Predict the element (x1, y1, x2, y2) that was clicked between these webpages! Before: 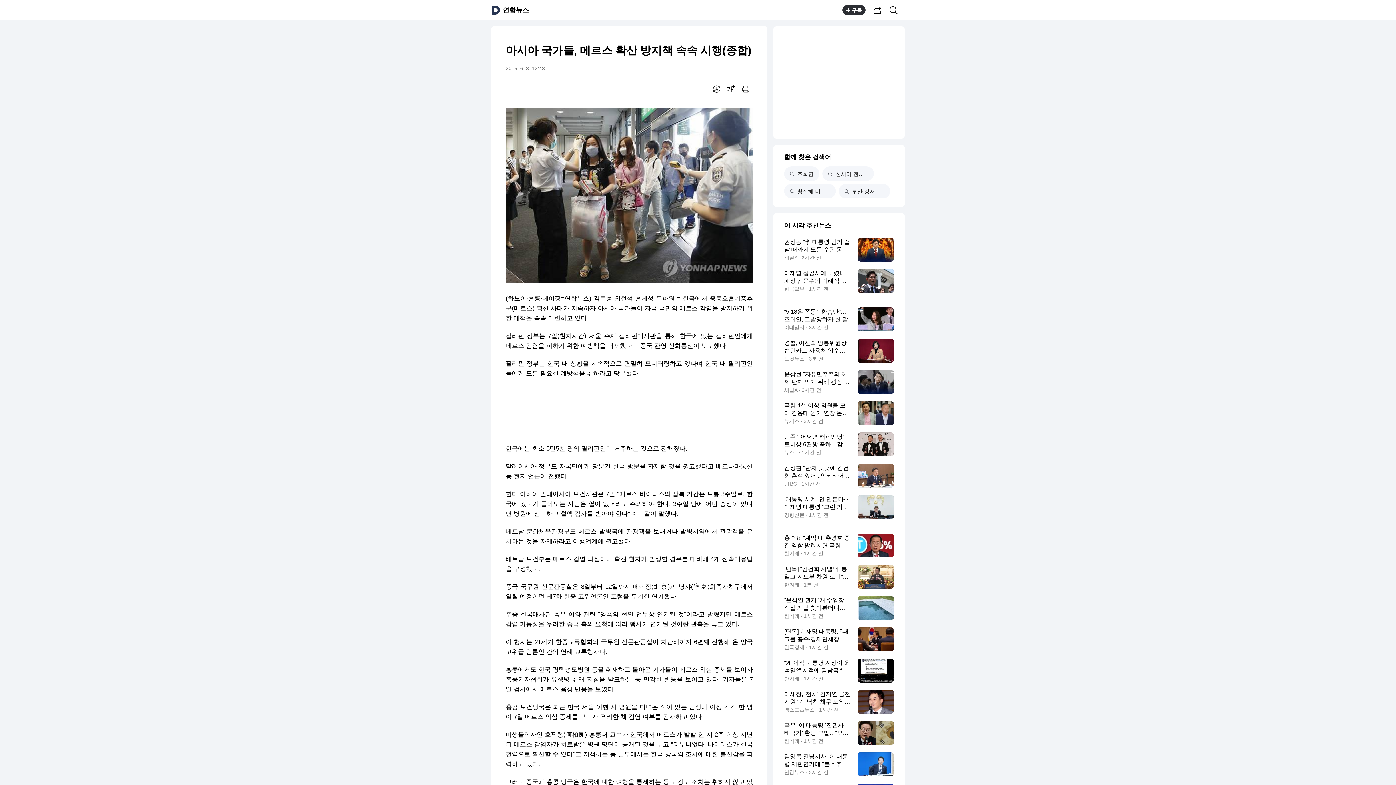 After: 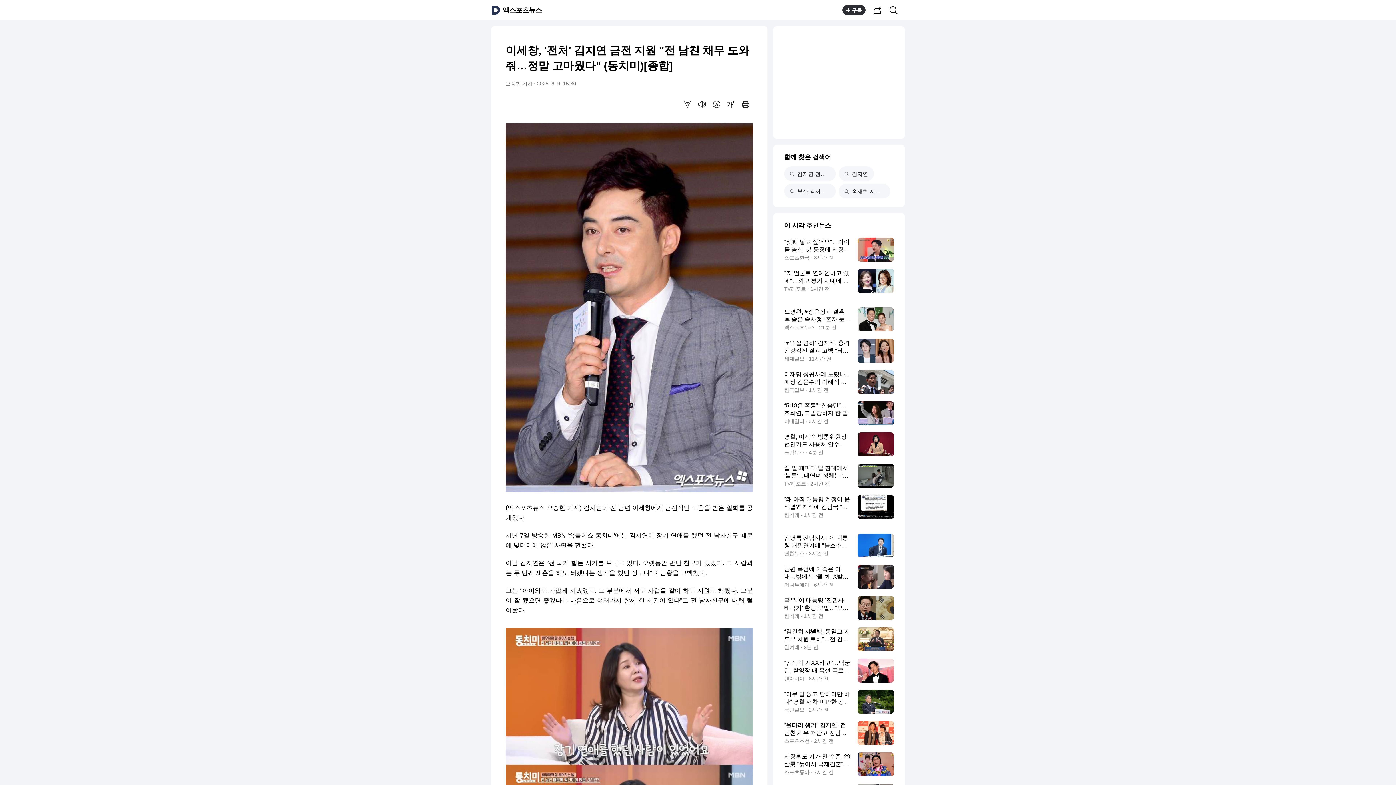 Action: bbox: (784, 690, 894, 714) label: 이세창, '전처' 김지연 금전 지원 "전 남친 채무 도와줘…정말 고마웠다" (동치미)[종합]
엑스포츠뉴스 · 1시간 전